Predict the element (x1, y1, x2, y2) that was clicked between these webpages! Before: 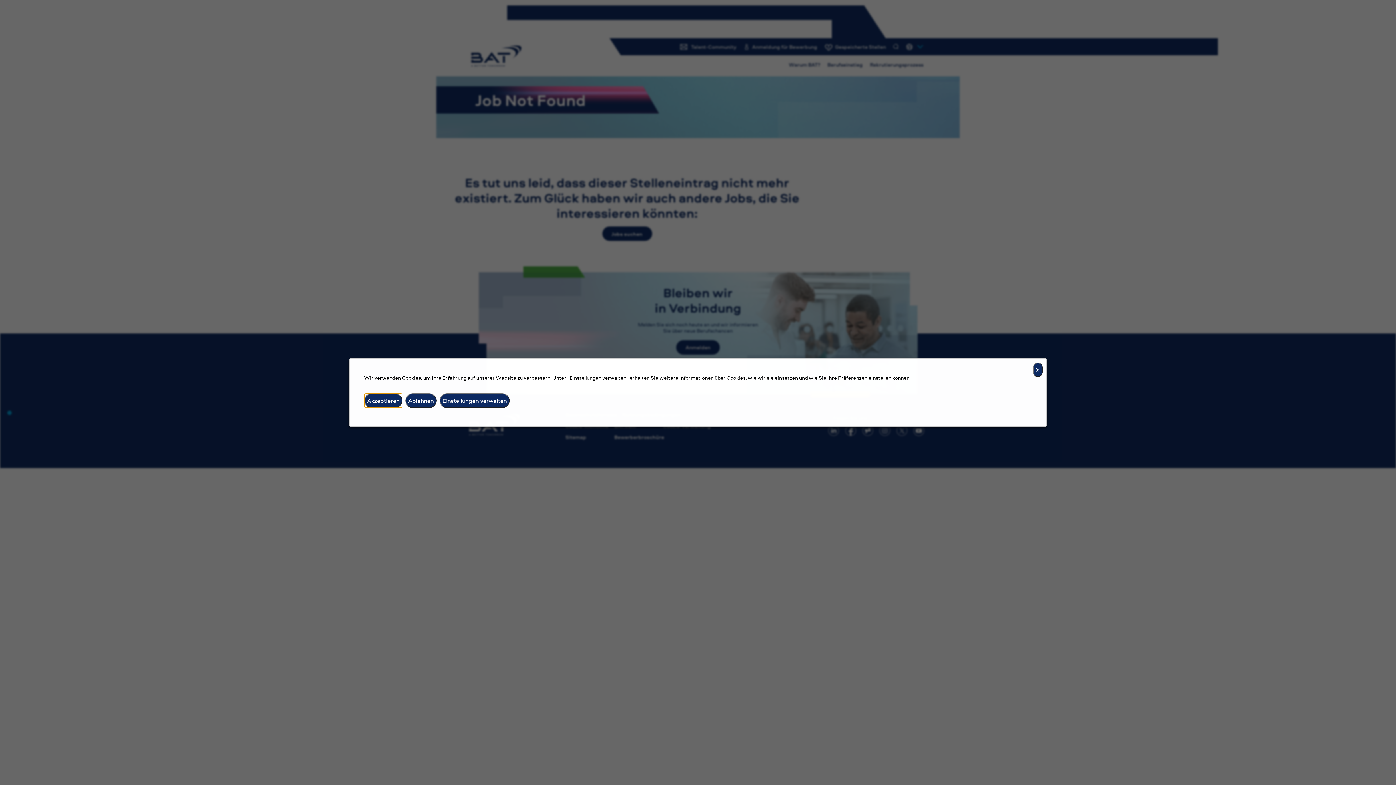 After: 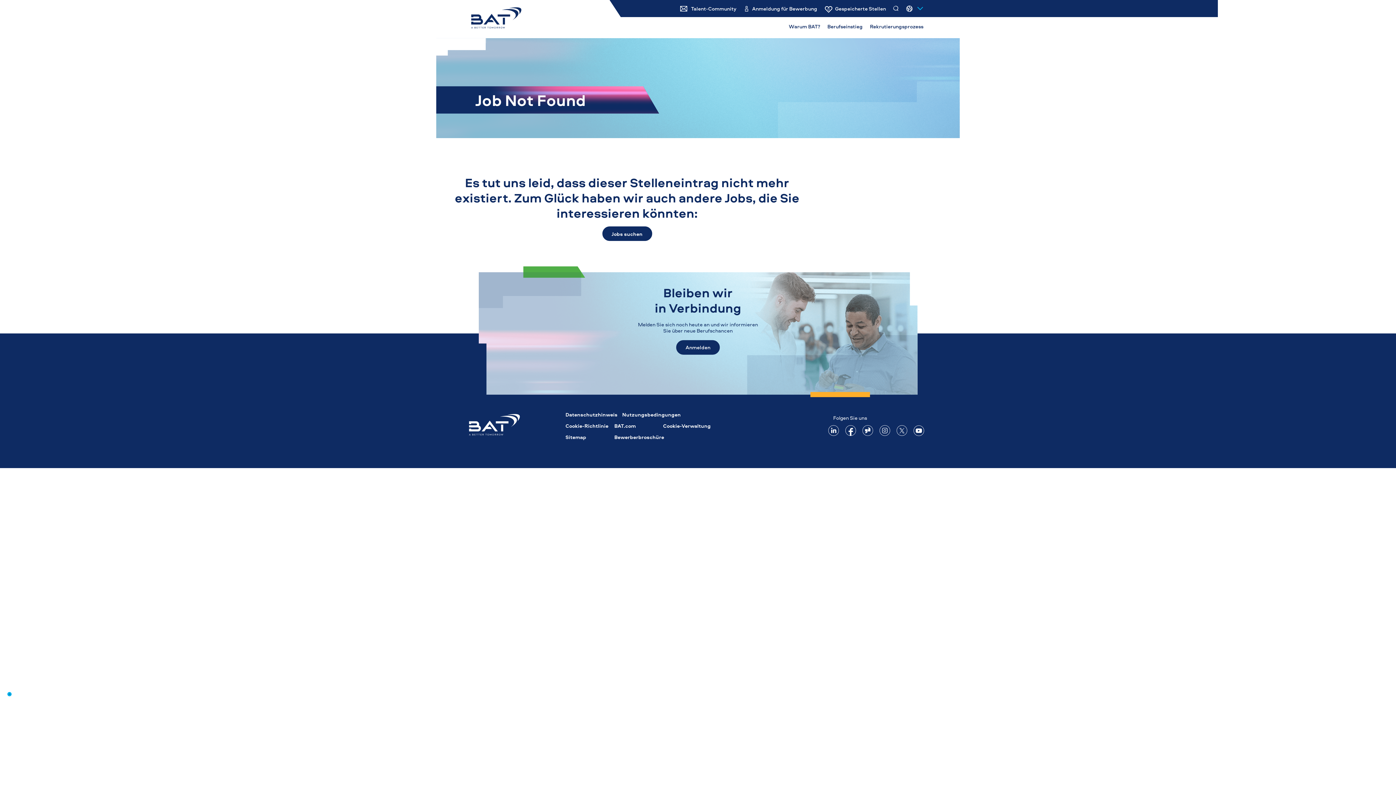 Action: bbox: (405, 393, 436, 408) label: Ablehnen